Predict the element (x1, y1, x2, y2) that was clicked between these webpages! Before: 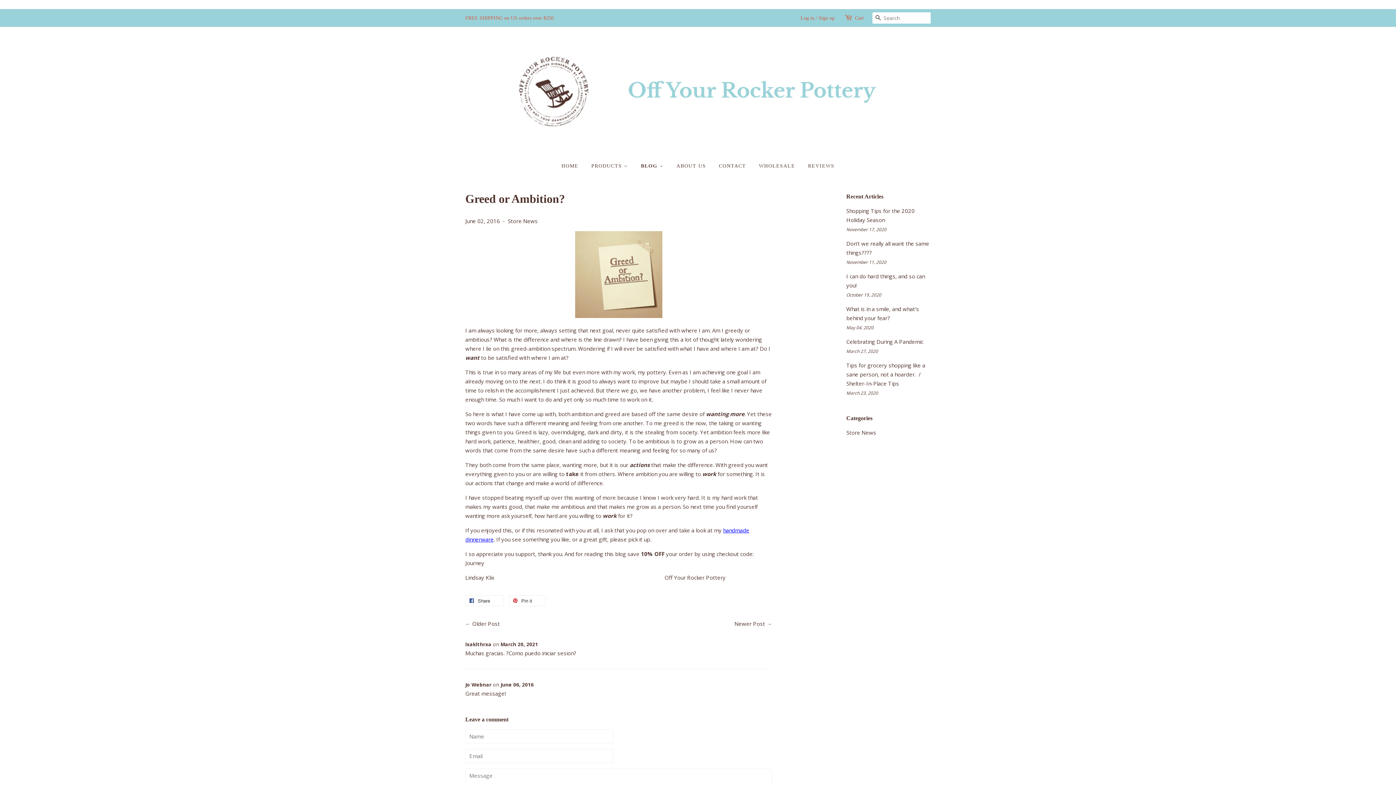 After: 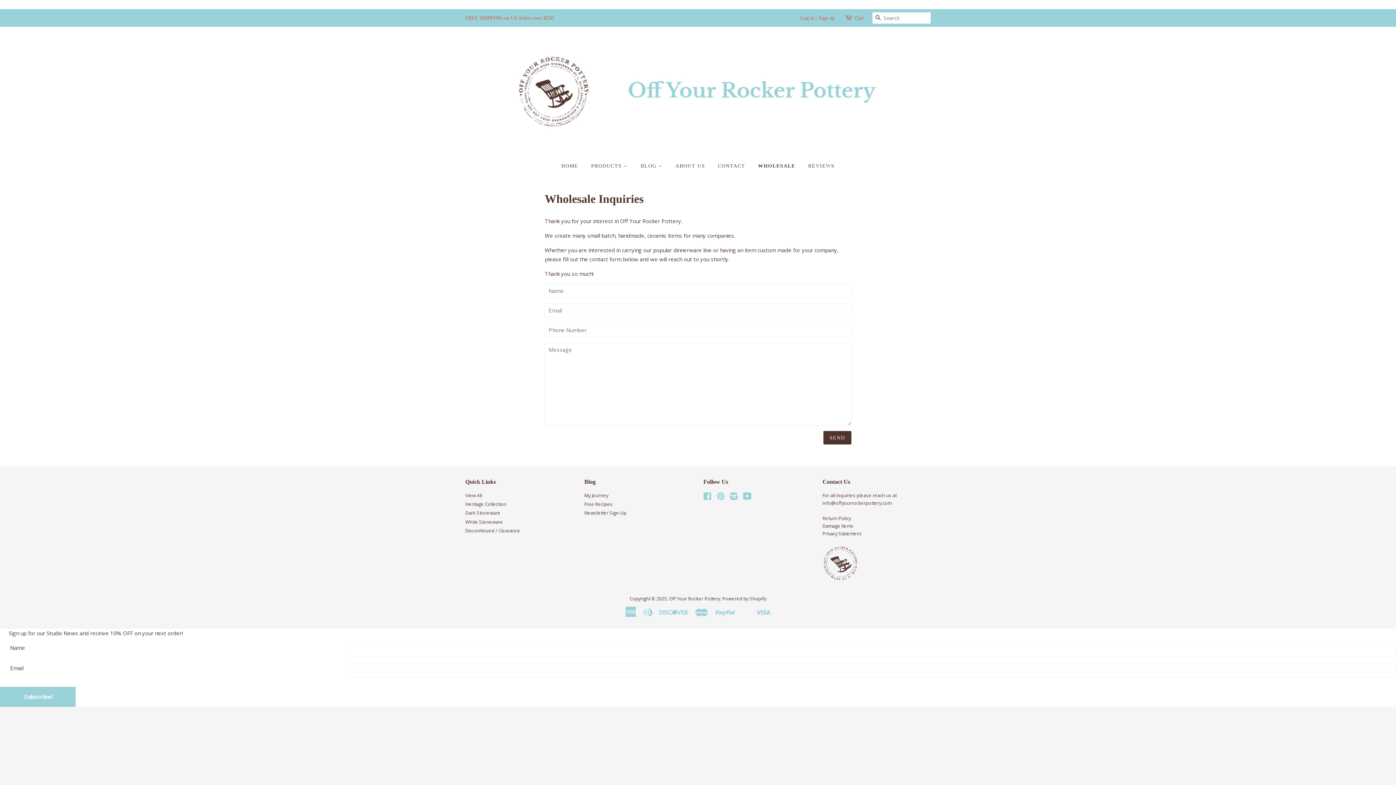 Action: label: WHOLESALE bbox: (753, 156, 800, 175)